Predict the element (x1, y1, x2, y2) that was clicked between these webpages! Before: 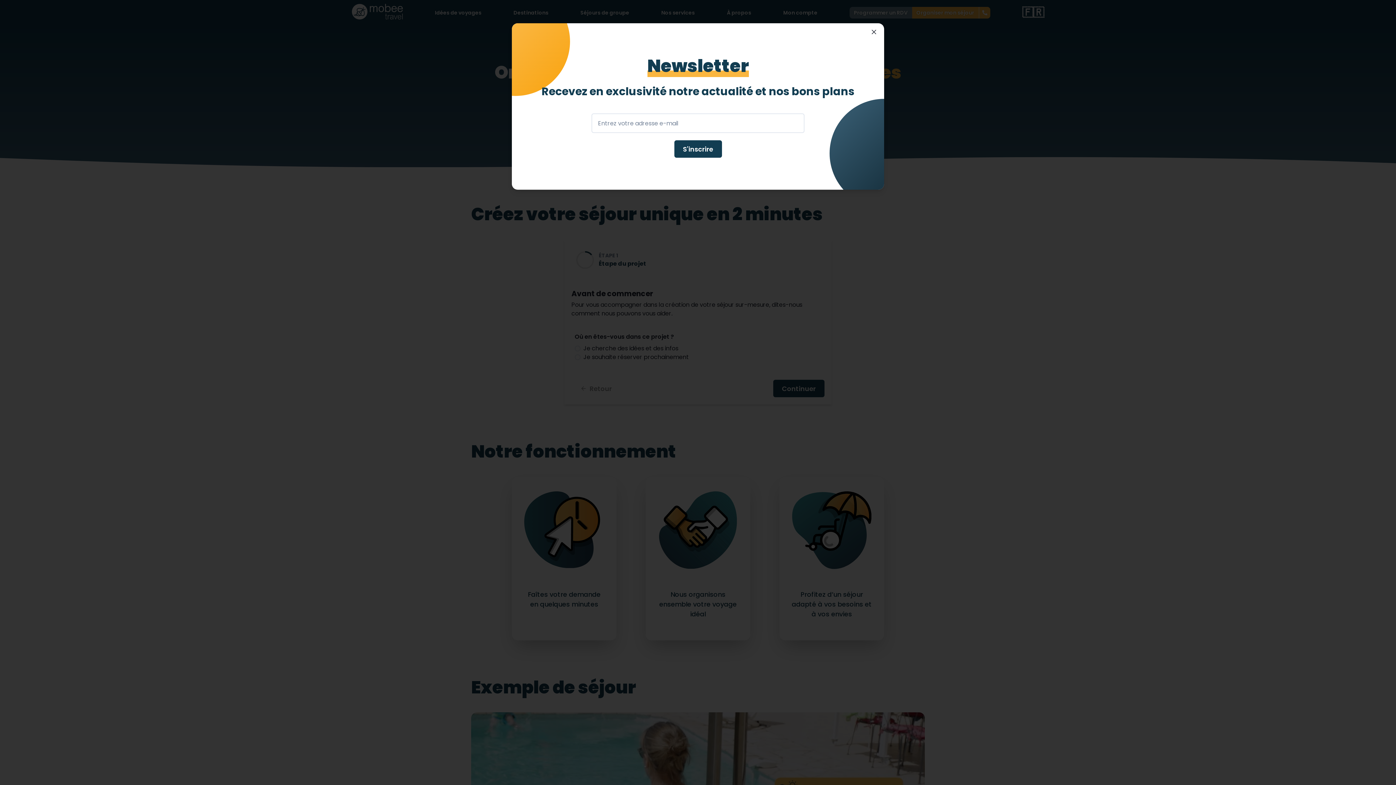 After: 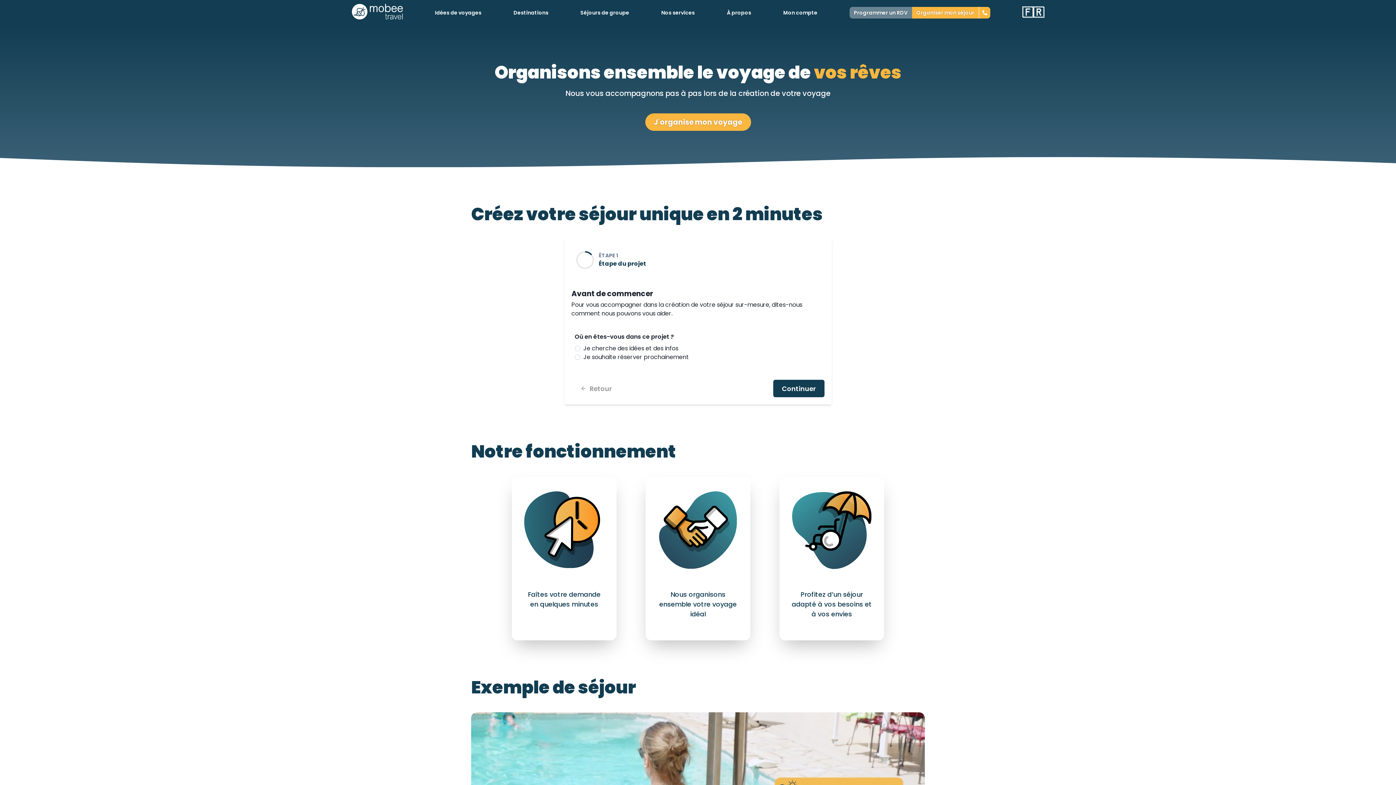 Action: bbox: (868, 26, 879, 37) label: Close